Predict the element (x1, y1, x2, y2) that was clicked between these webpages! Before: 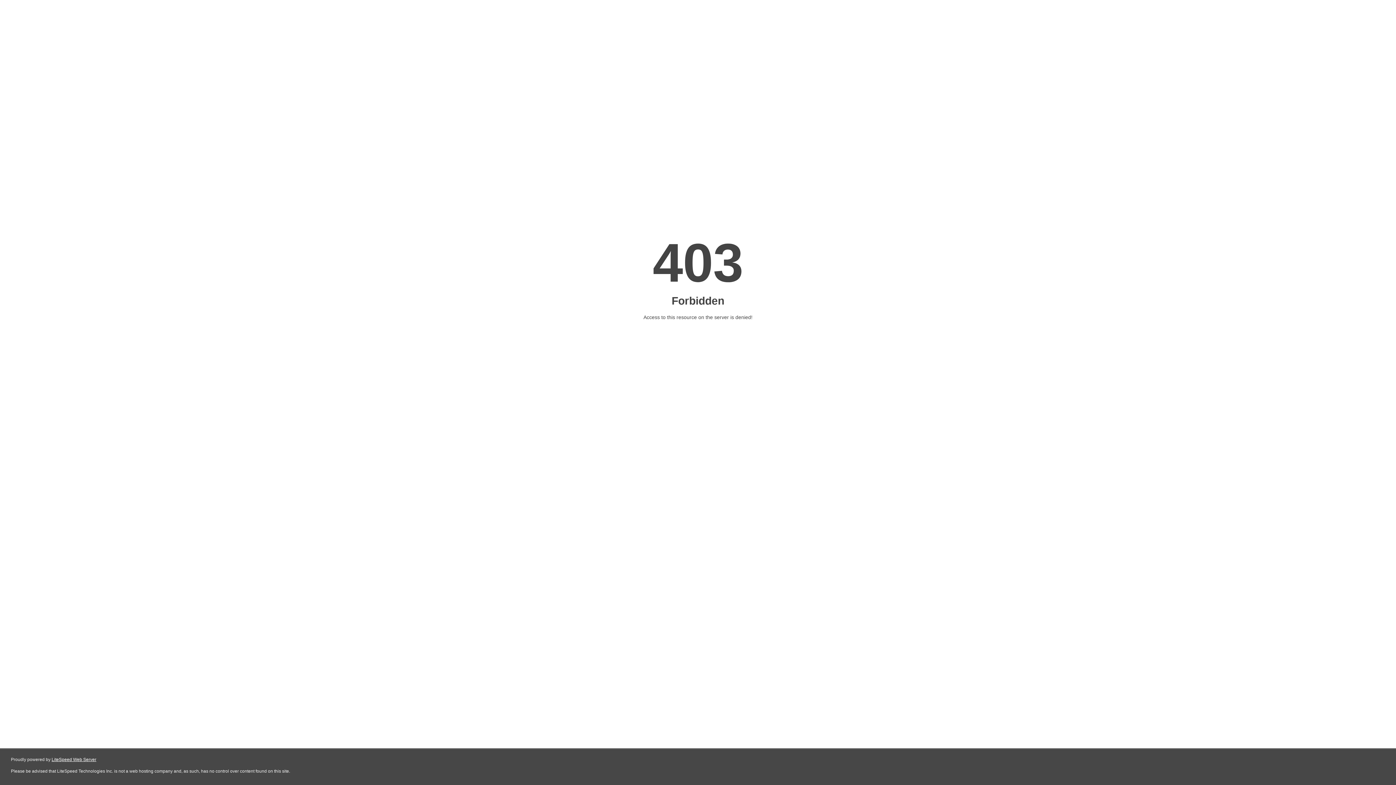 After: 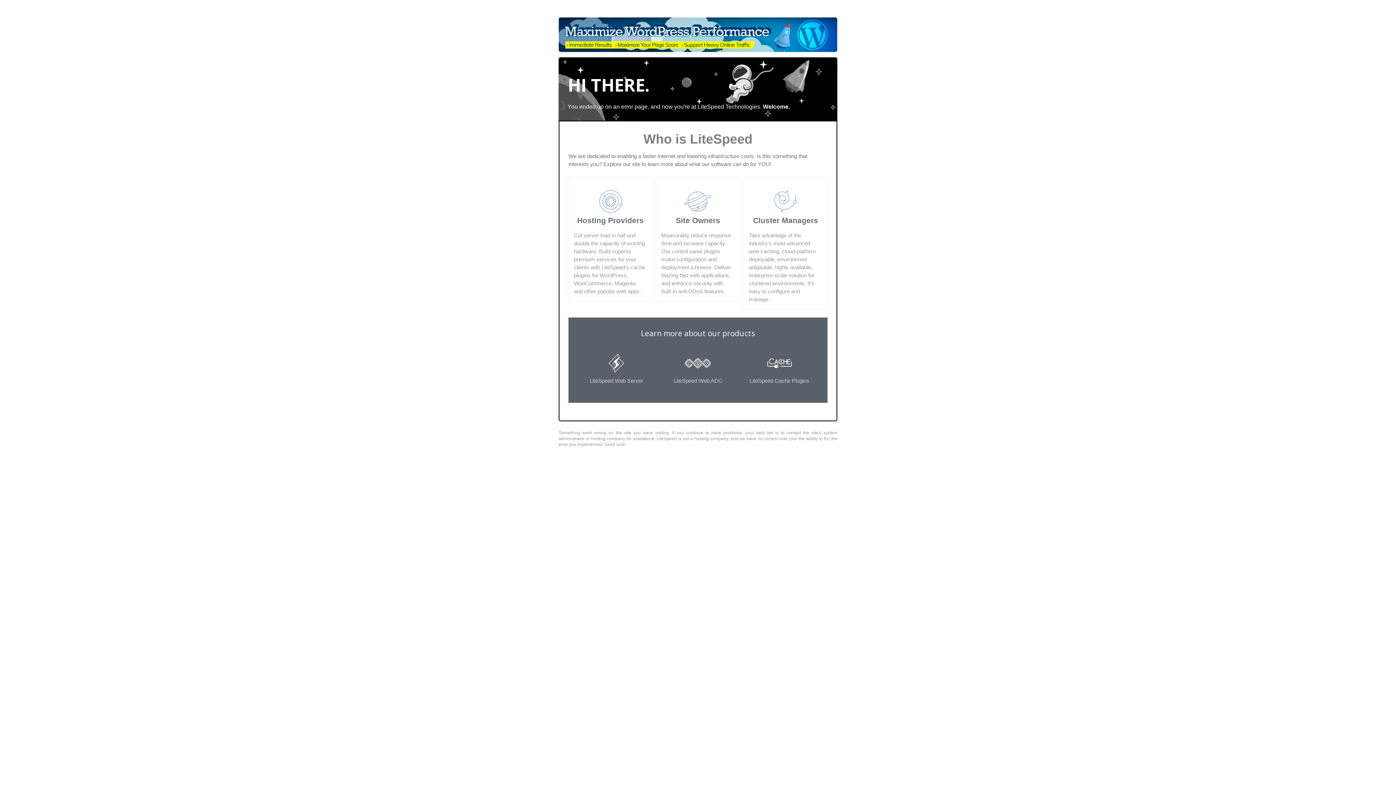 Action: label: LiteSpeed Web Server bbox: (51, 757, 96, 762)